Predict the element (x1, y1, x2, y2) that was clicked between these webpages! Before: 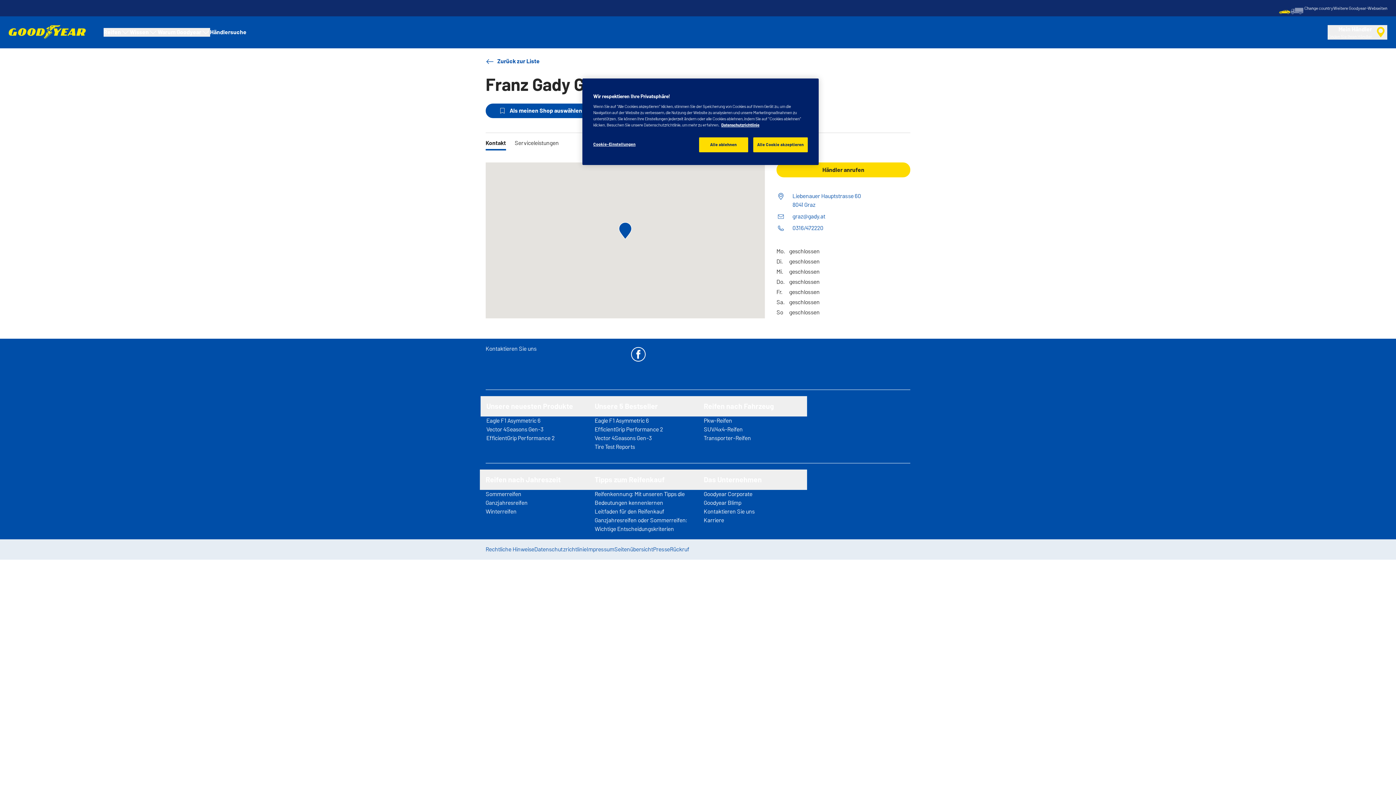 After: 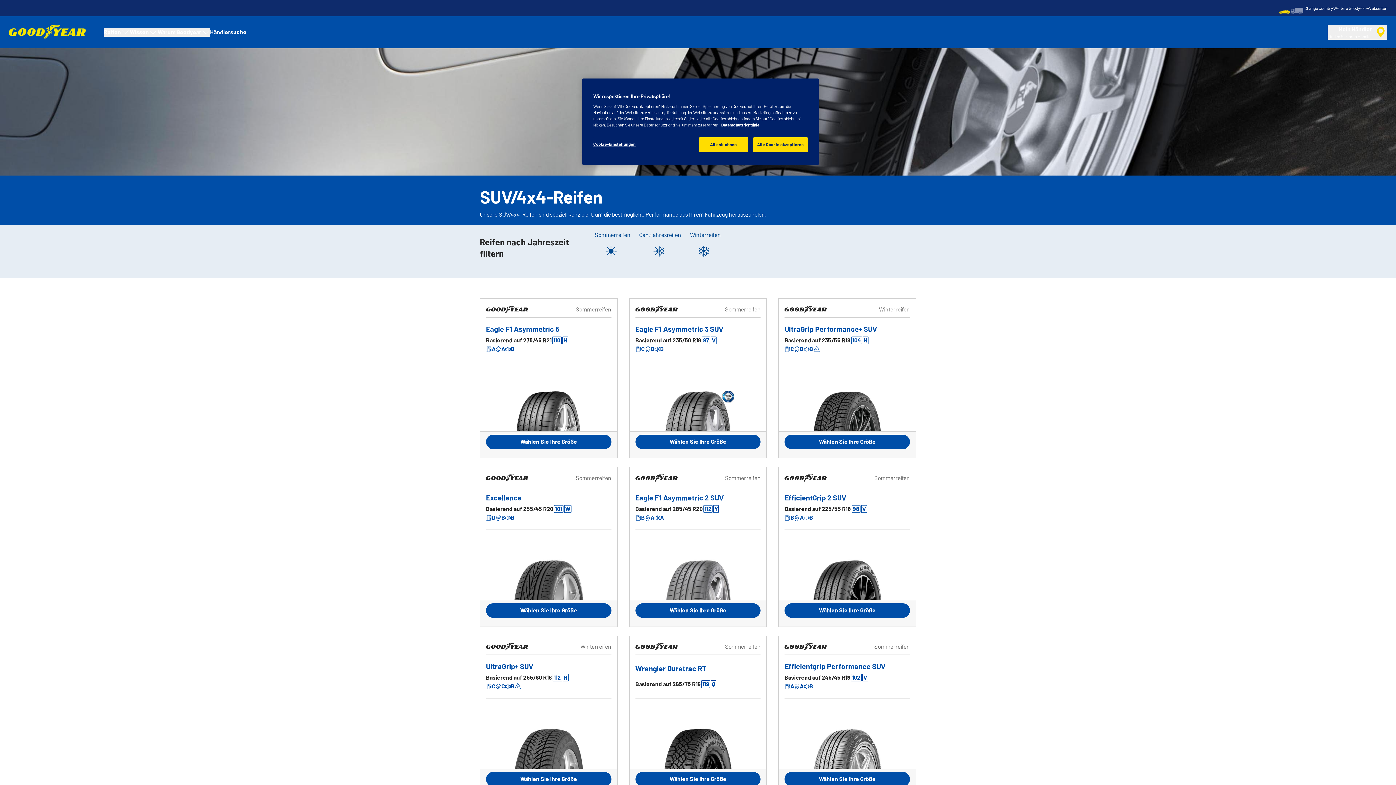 Action: bbox: (704, 425, 801, 434) label: SUV/4x4-Reifen